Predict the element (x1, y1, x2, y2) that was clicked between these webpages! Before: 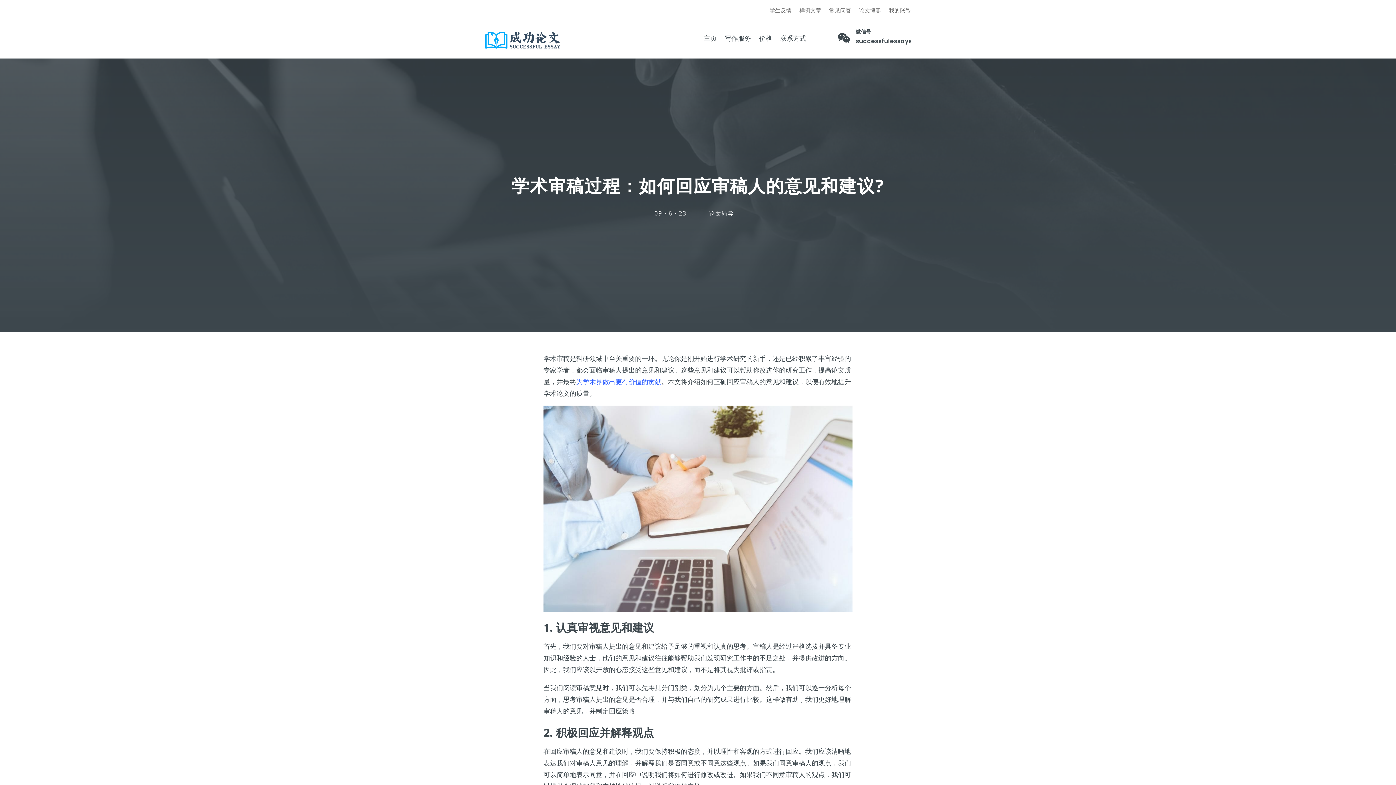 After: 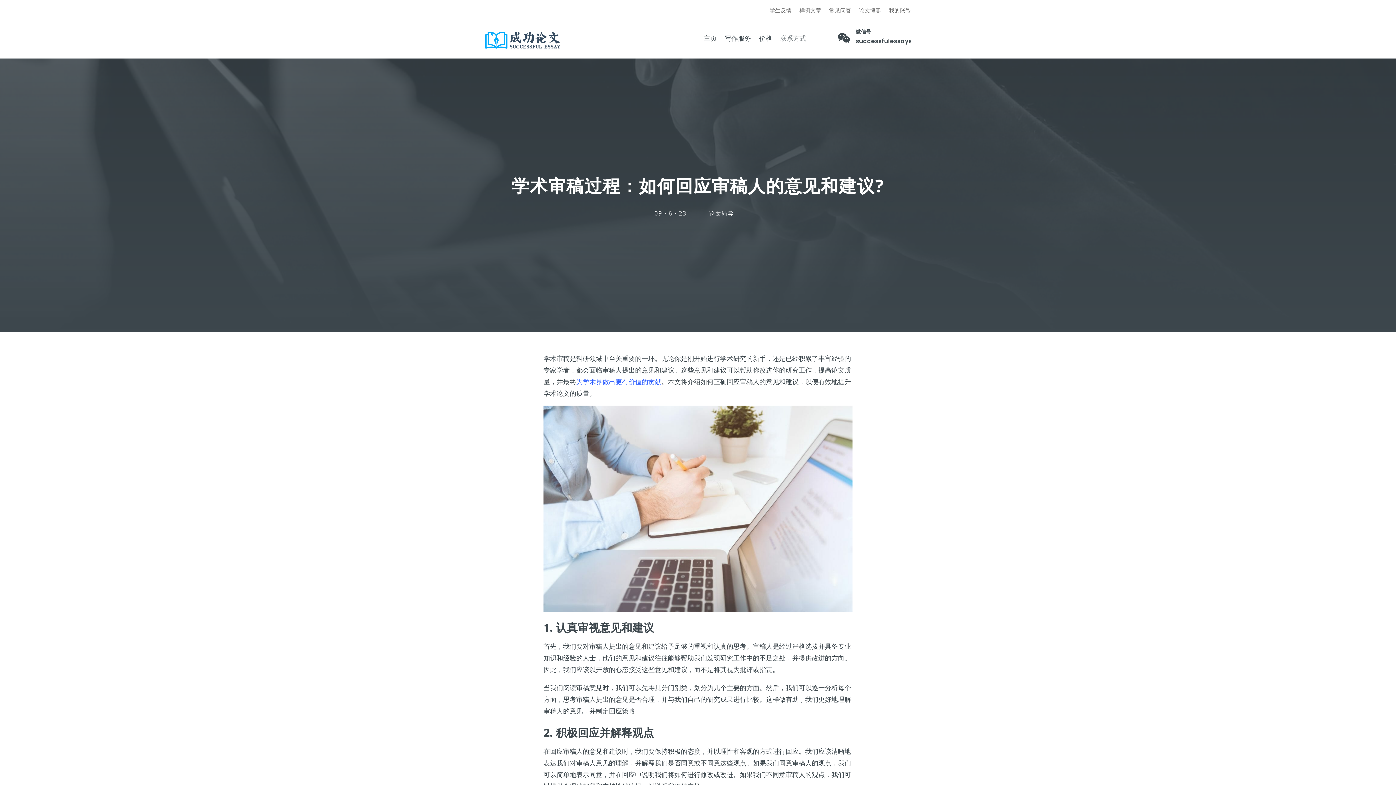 Action: label: 联系方式 bbox: (780, 34, 806, 45)